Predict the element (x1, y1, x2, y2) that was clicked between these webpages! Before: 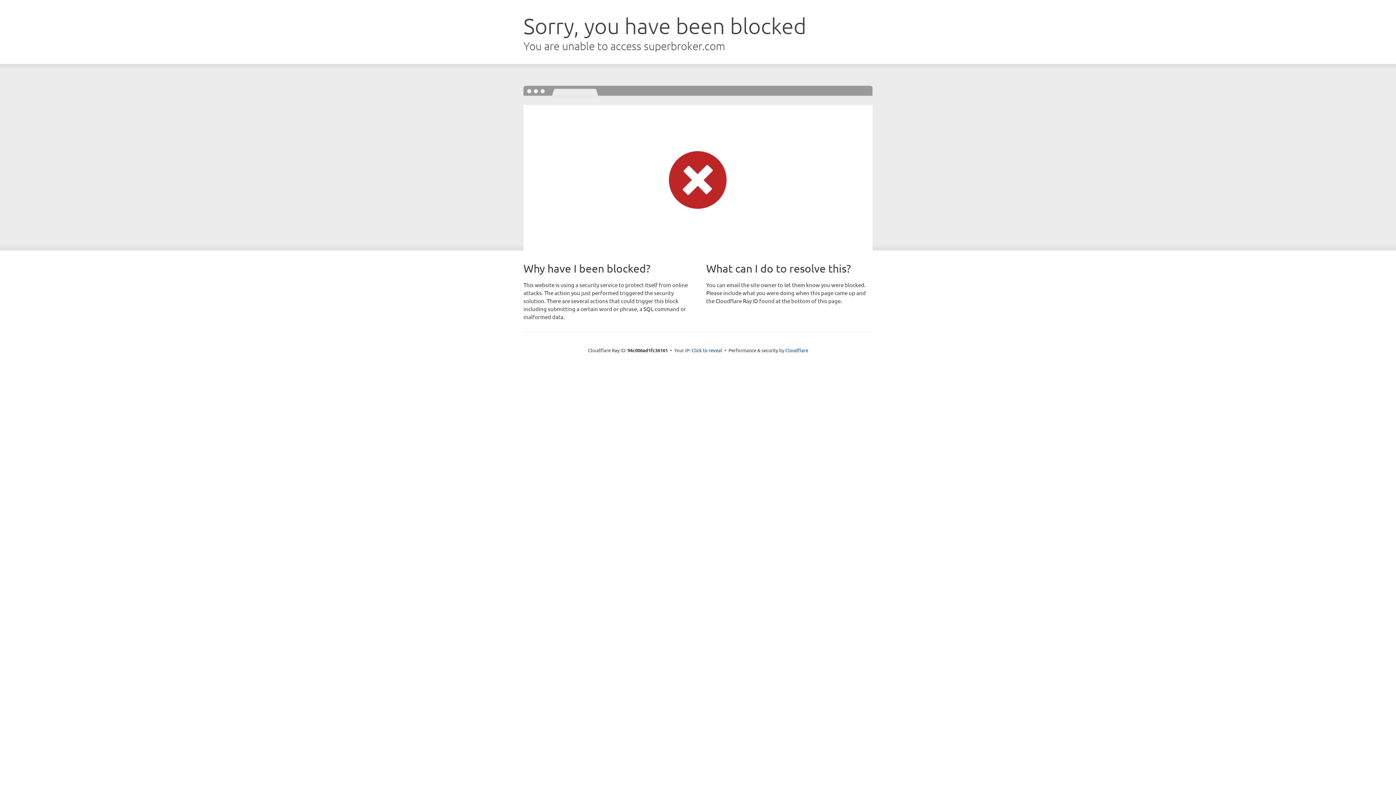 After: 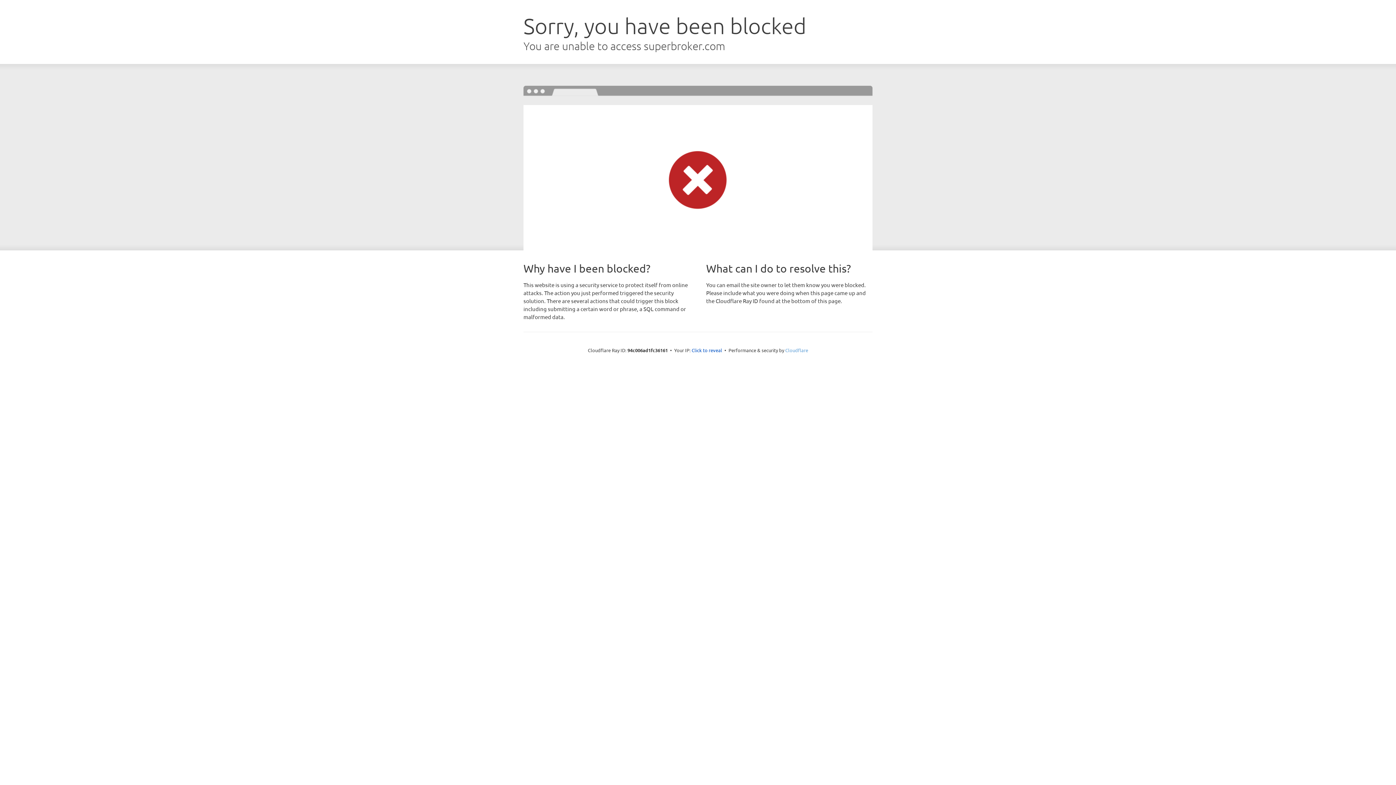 Action: label: Cloudflare bbox: (785, 347, 808, 353)